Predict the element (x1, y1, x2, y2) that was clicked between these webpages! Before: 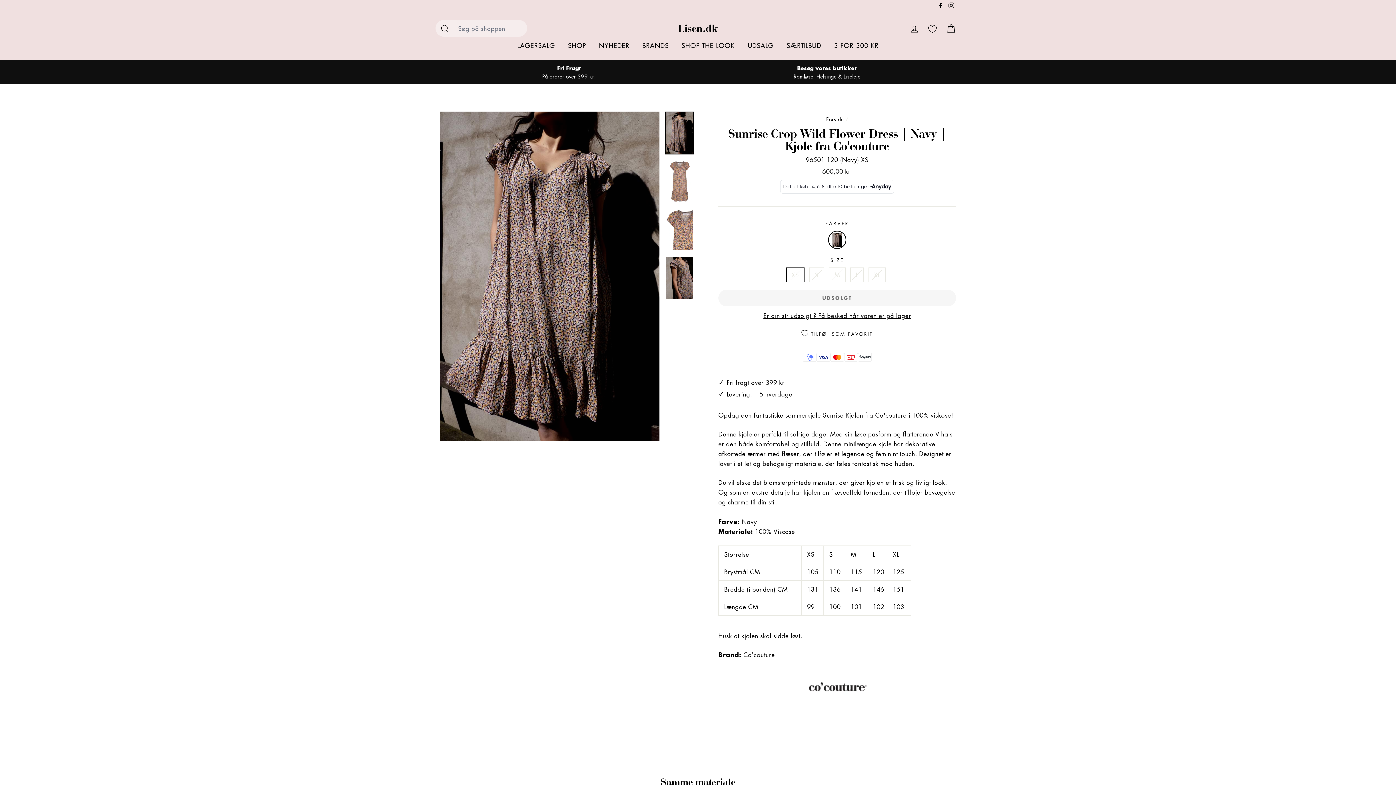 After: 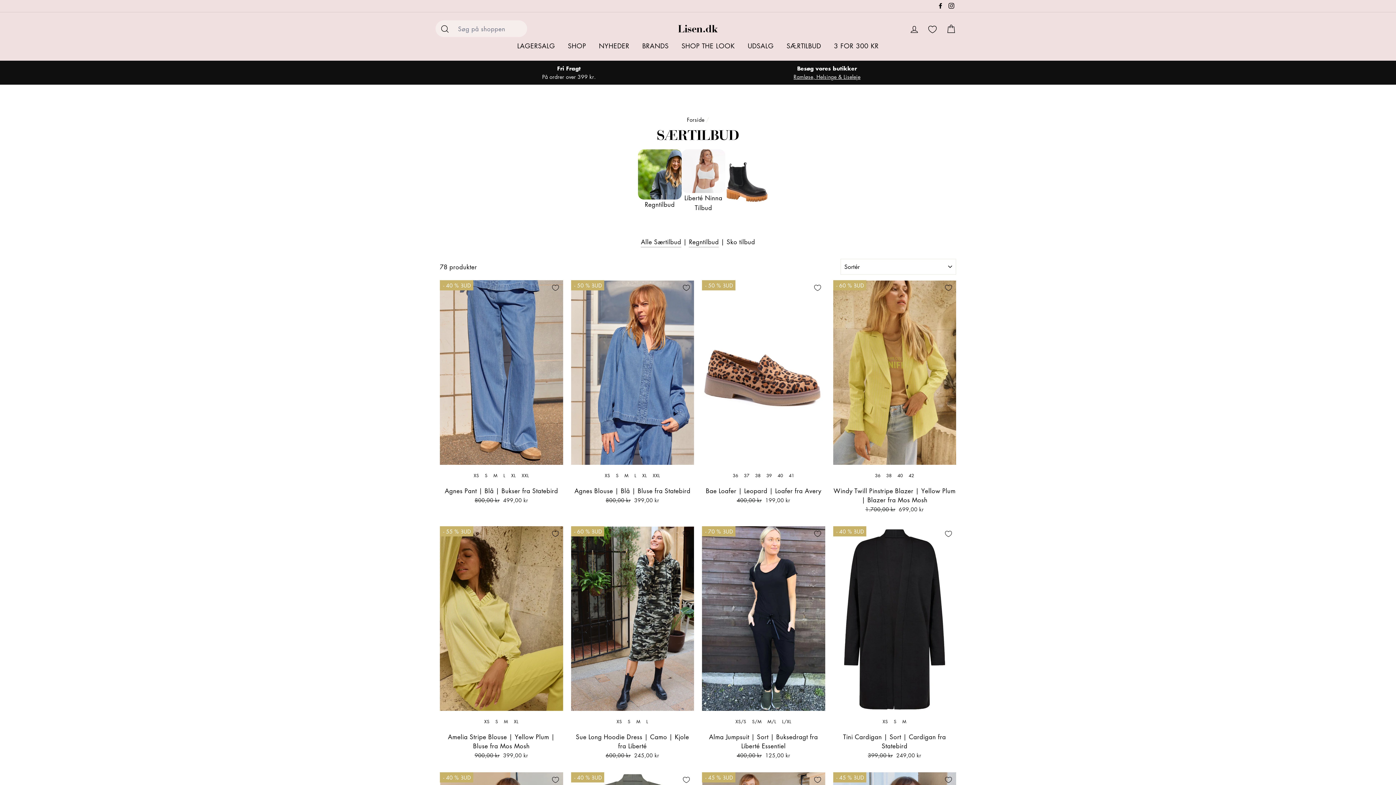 Action: label: SÆRTILBUD bbox: (781, 37, 826, 53)